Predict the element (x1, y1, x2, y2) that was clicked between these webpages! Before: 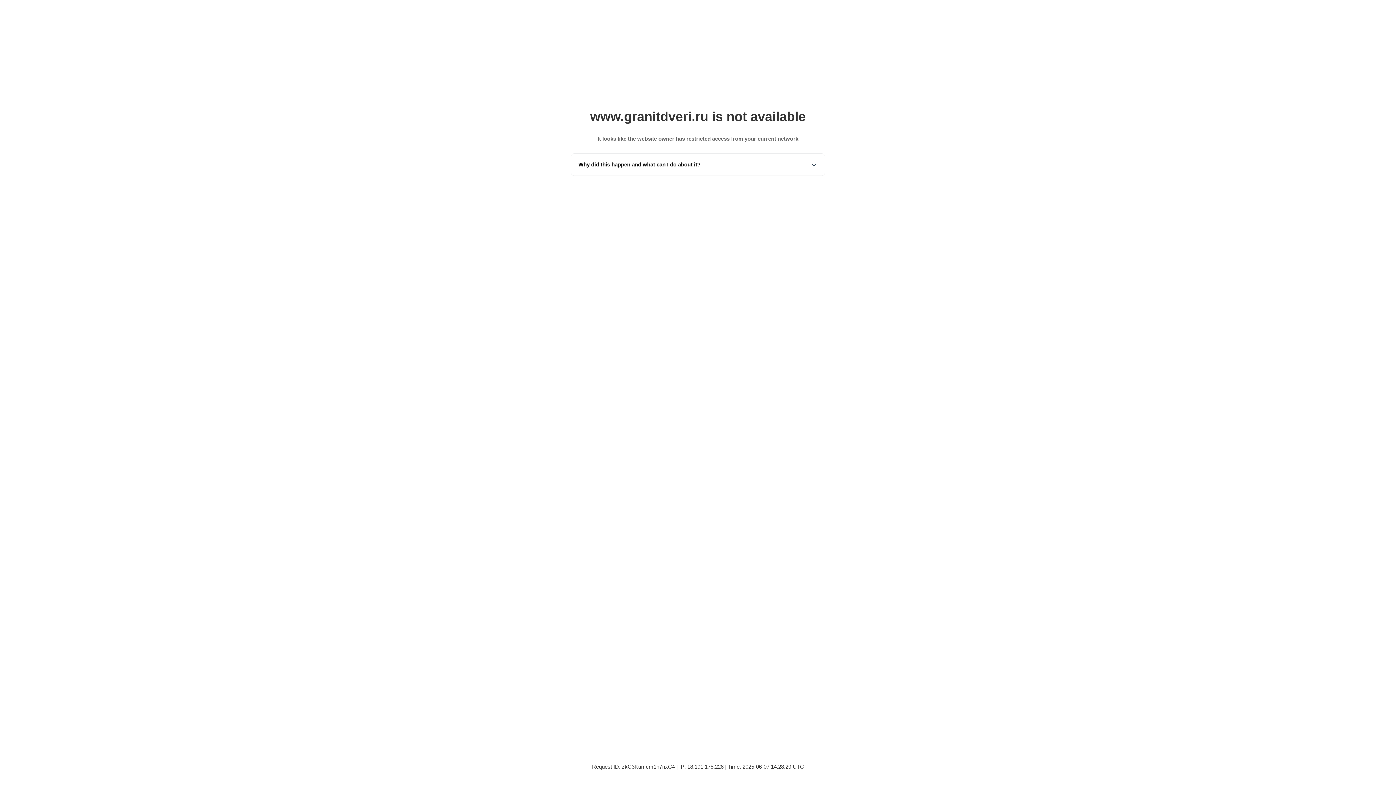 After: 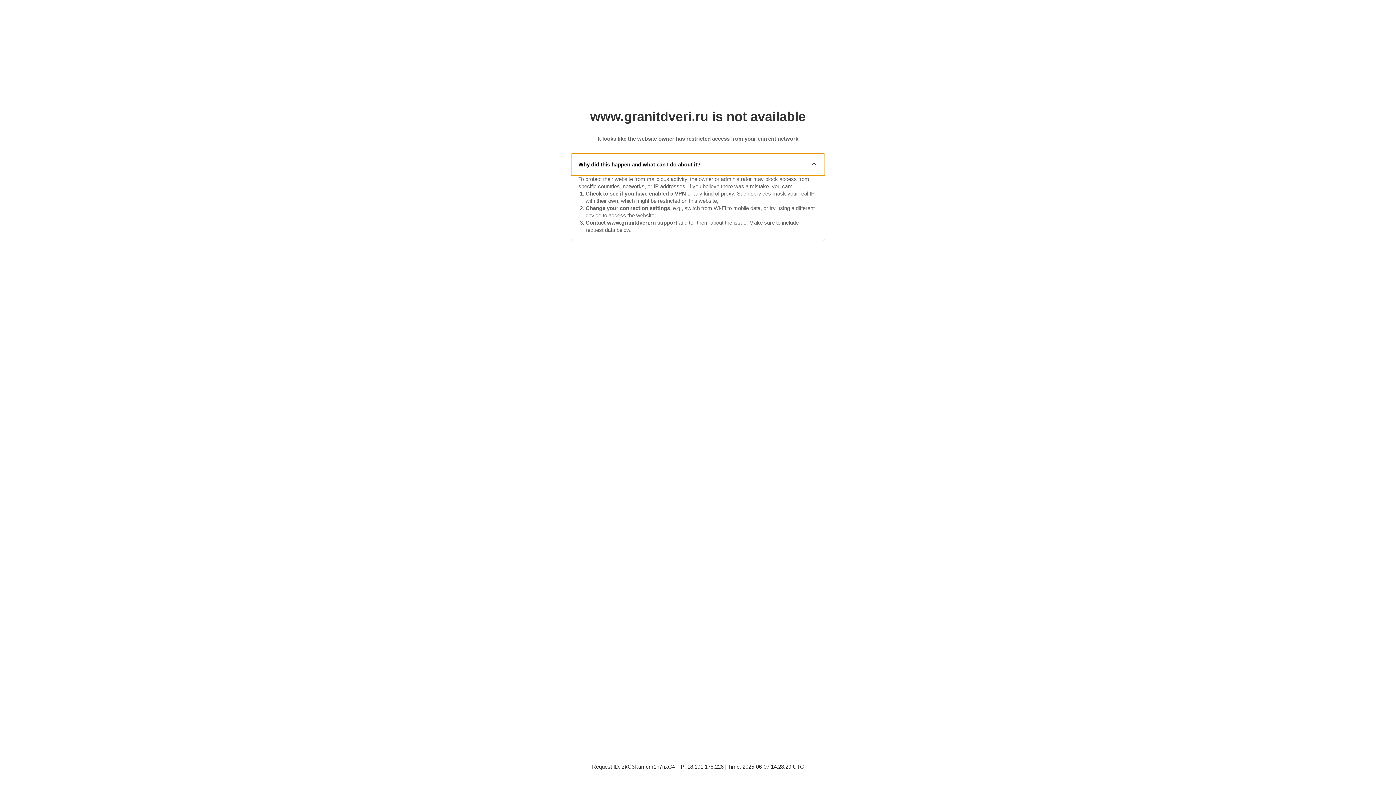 Action: label: Why did this happen and what can I do about it? bbox: (571, 153, 825, 175)